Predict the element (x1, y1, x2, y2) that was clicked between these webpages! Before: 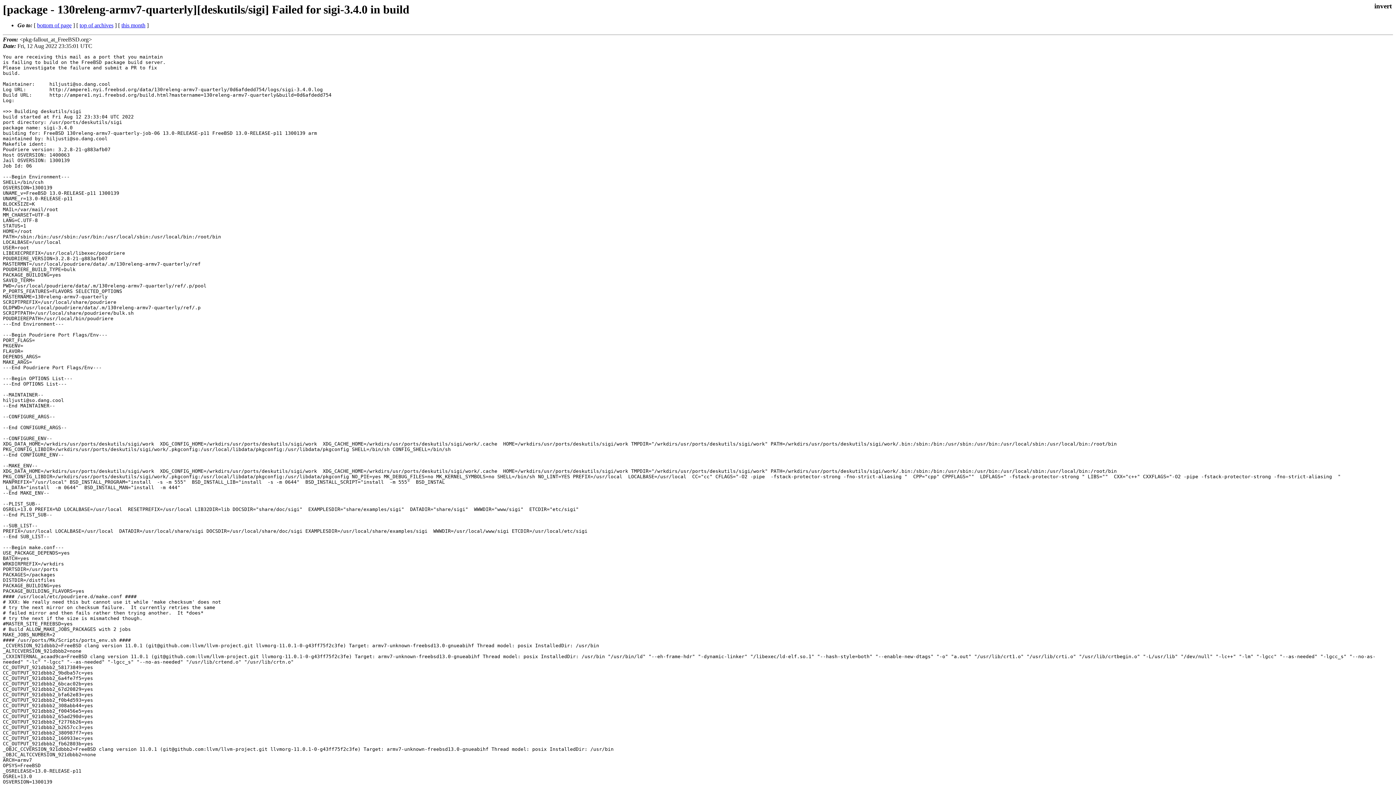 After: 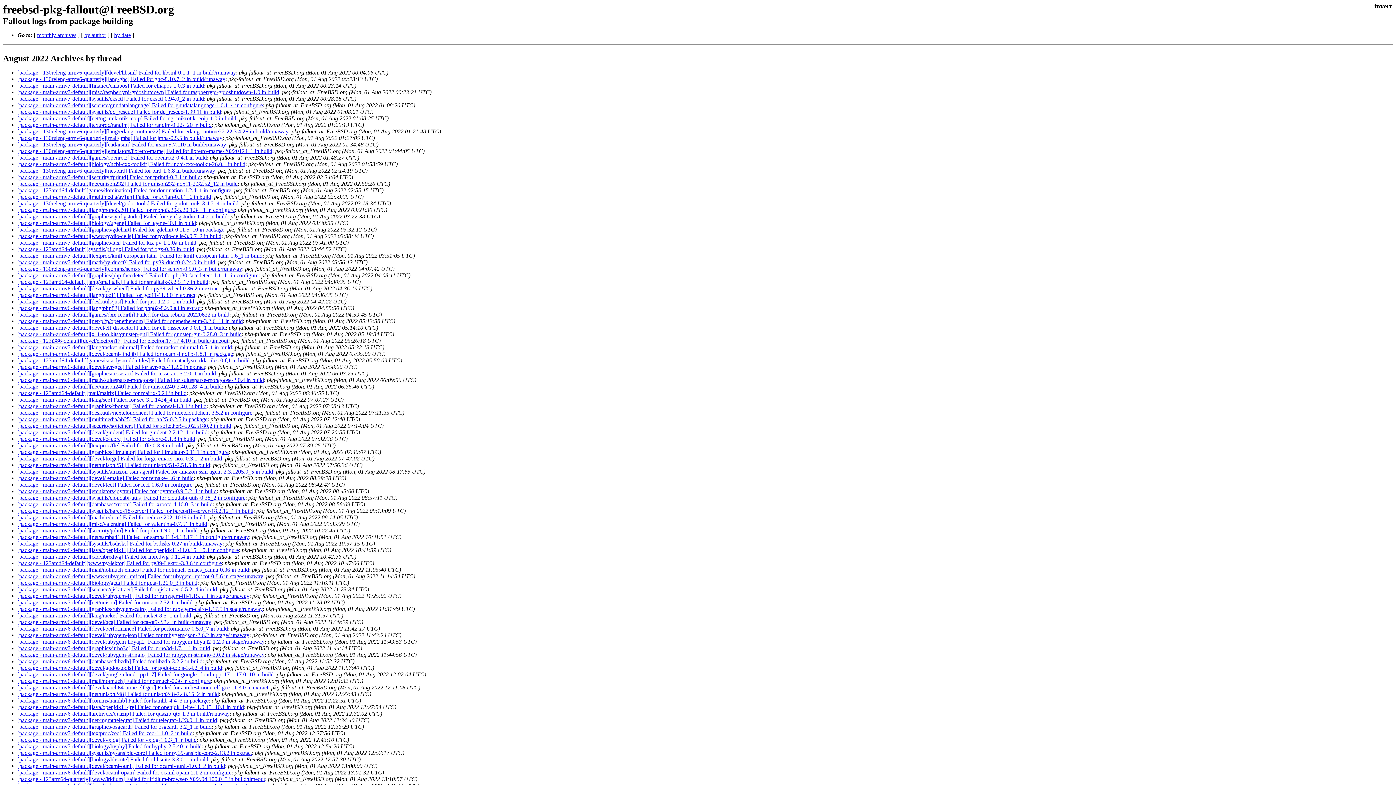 Action: bbox: (121, 22, 145, 28) label: this month